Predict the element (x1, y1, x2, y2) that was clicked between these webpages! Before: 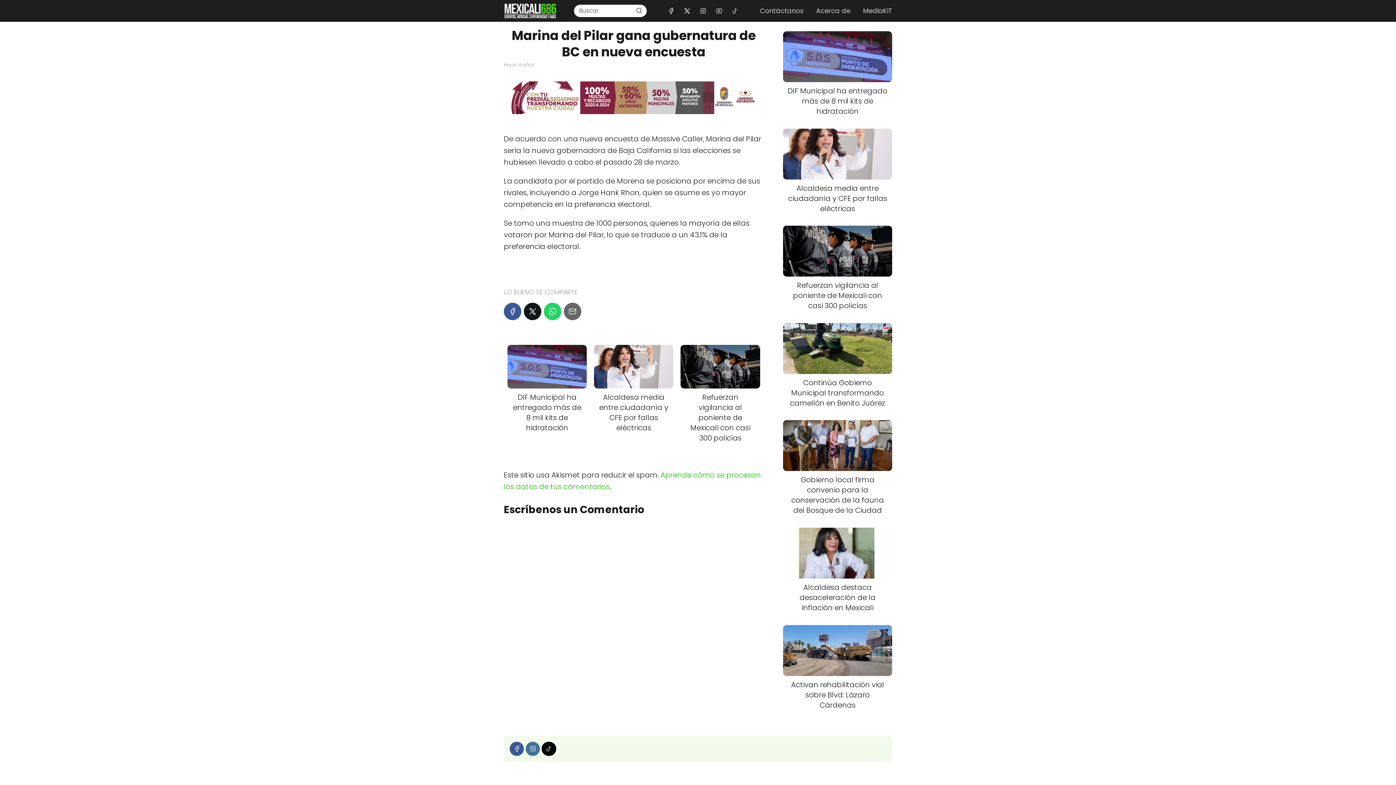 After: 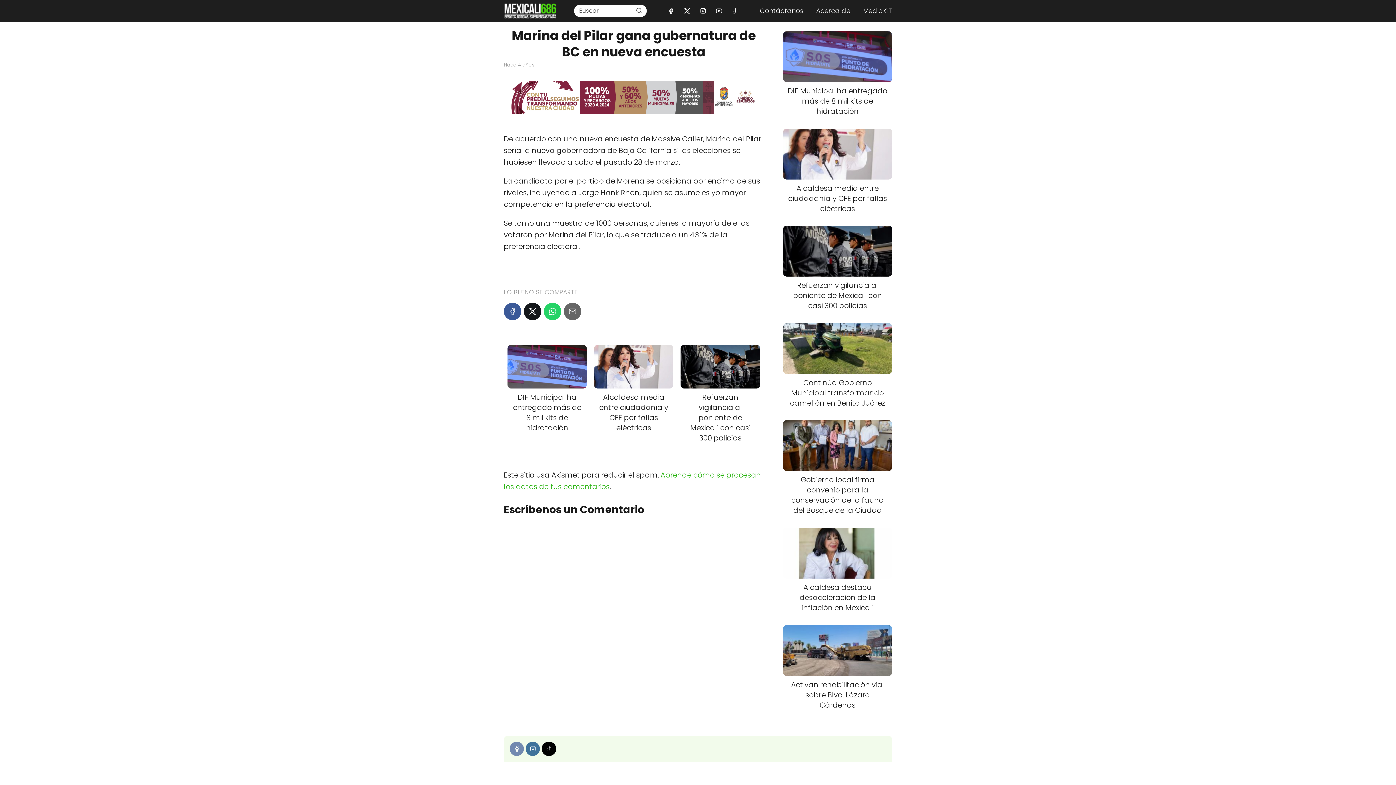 Action: bbox: (509, 742, 524, 756)